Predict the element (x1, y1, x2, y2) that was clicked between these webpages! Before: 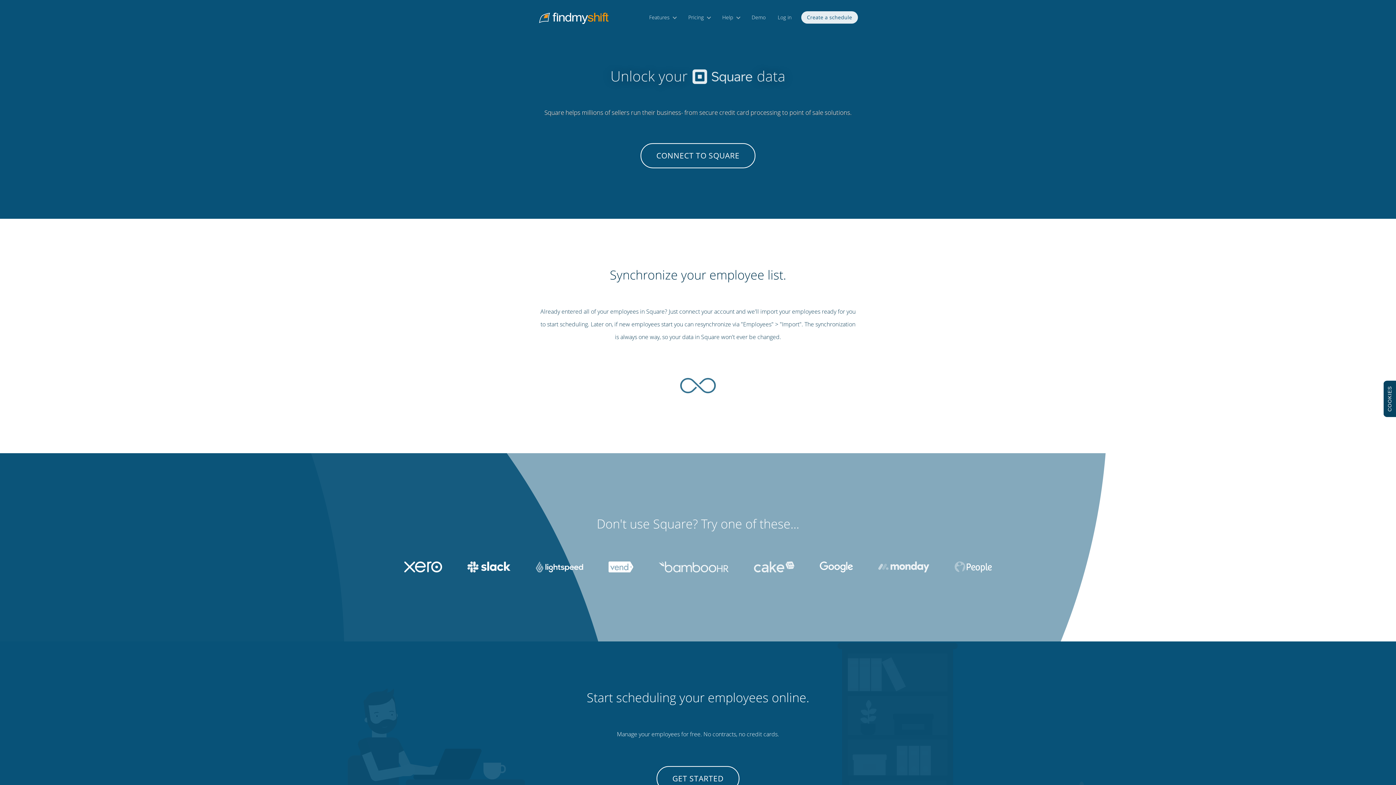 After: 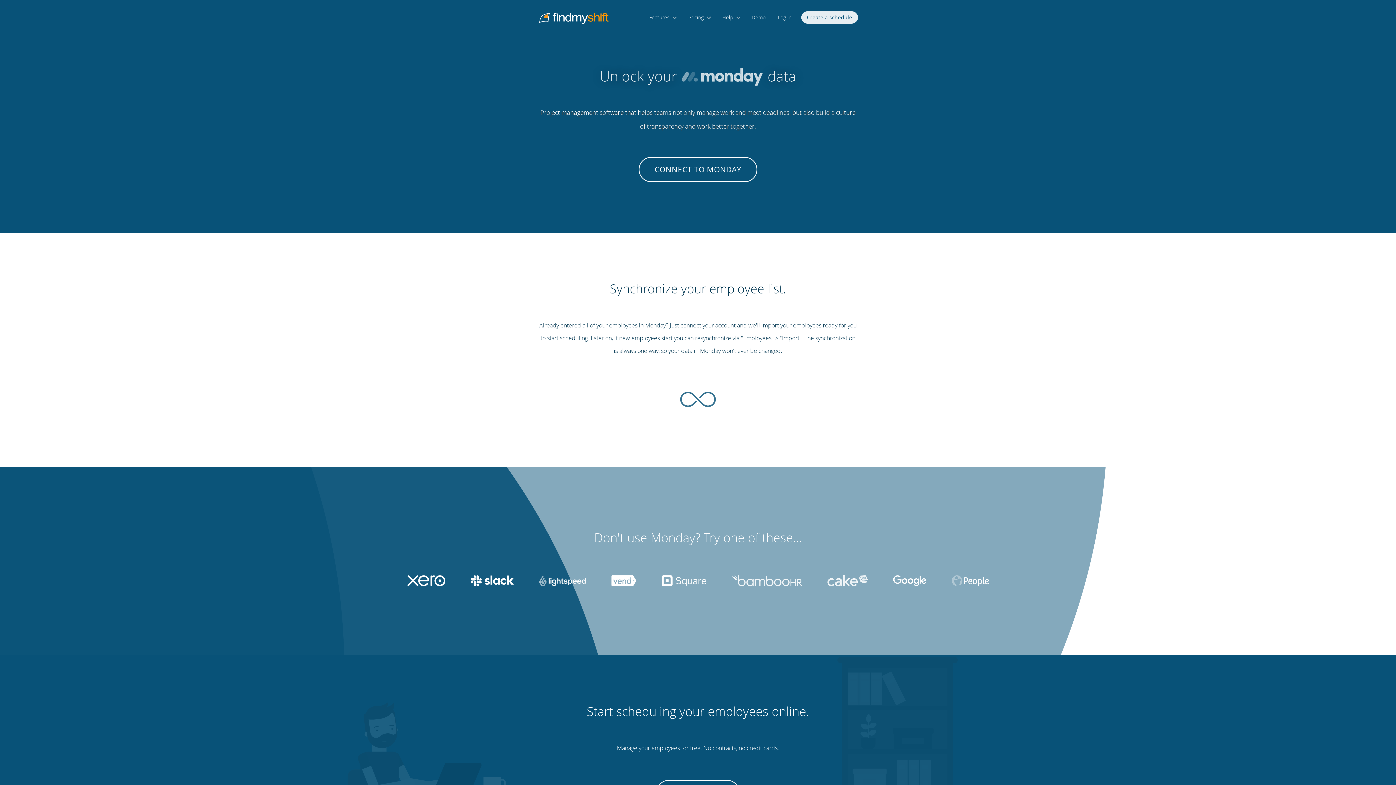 Action: bbox: (865, 563, 942, 569)